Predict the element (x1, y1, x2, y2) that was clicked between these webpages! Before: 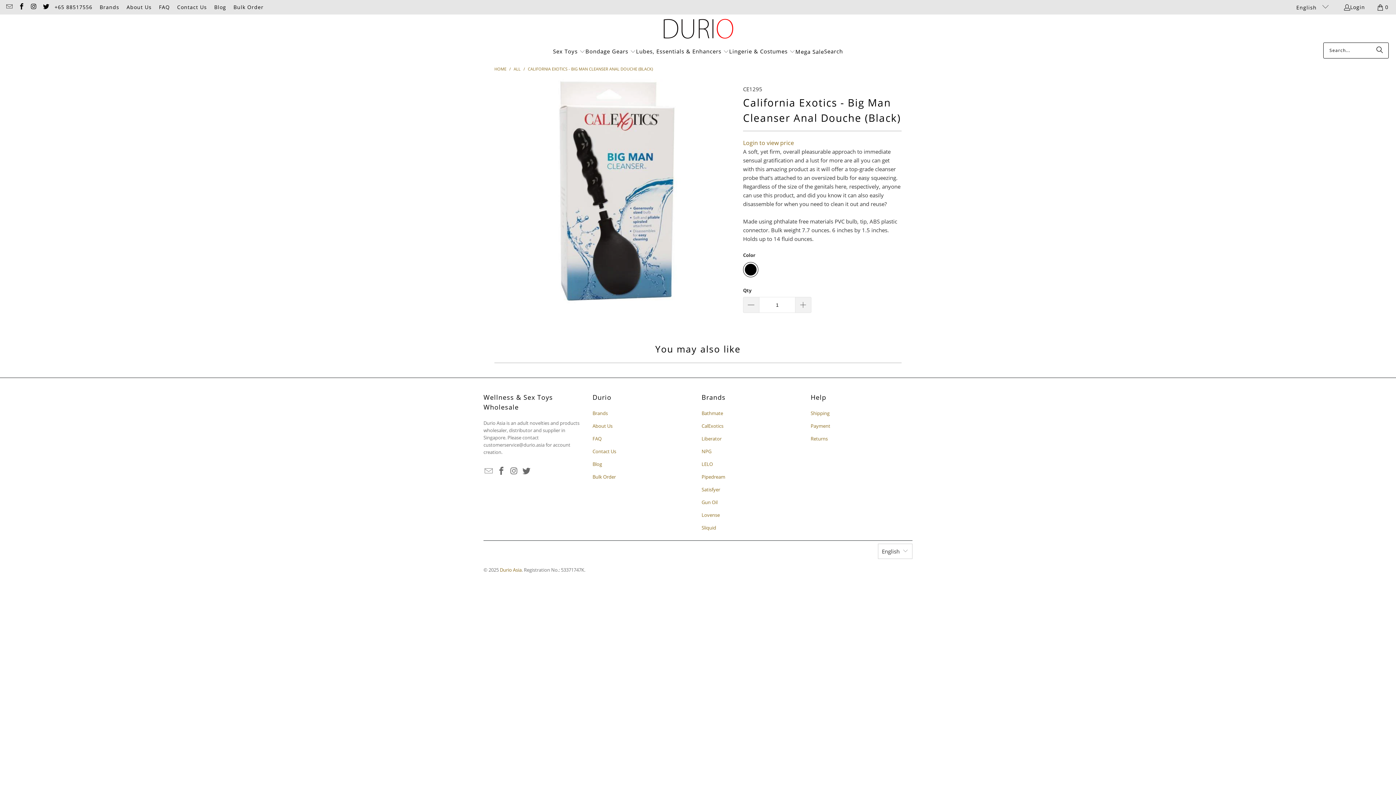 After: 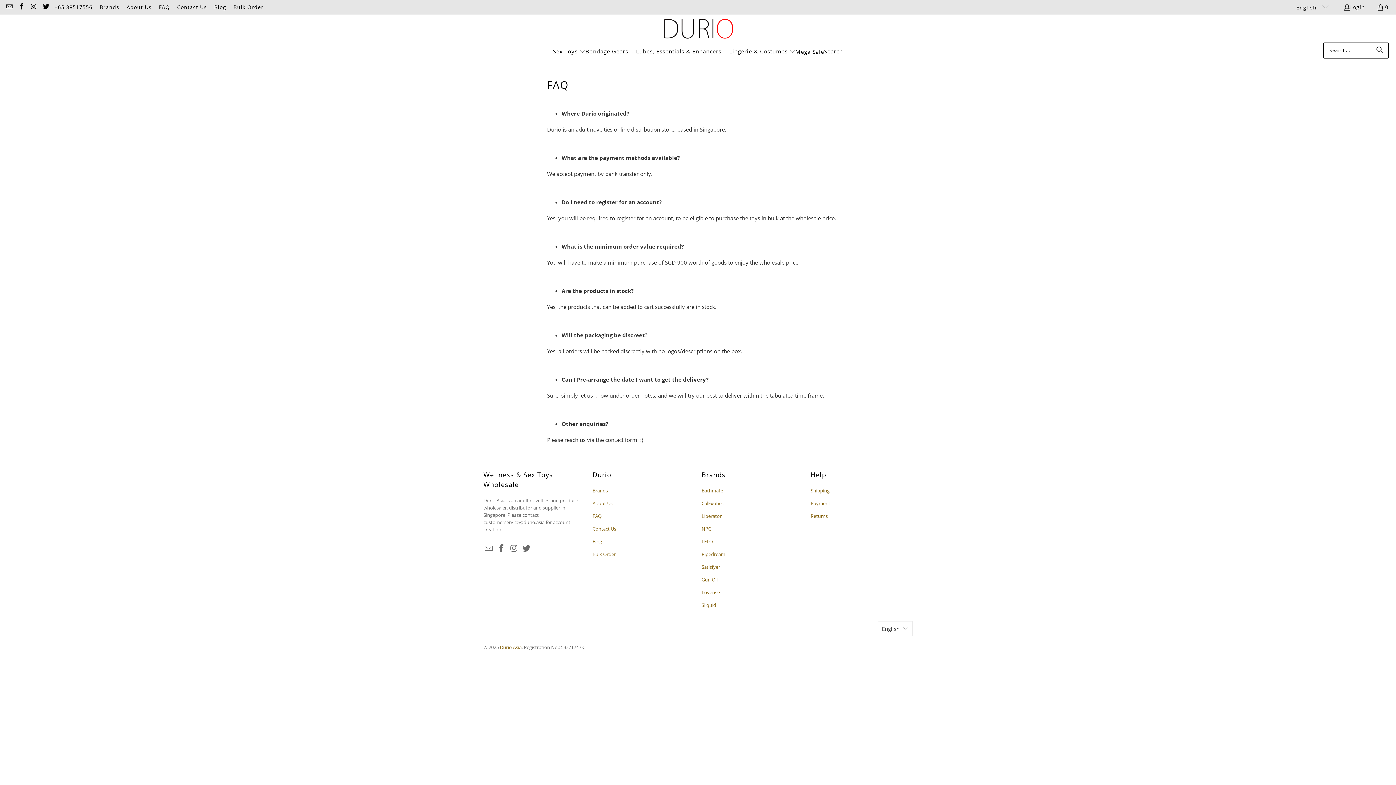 Action: label: FAQ bbox: (158, 2, 169, 11)